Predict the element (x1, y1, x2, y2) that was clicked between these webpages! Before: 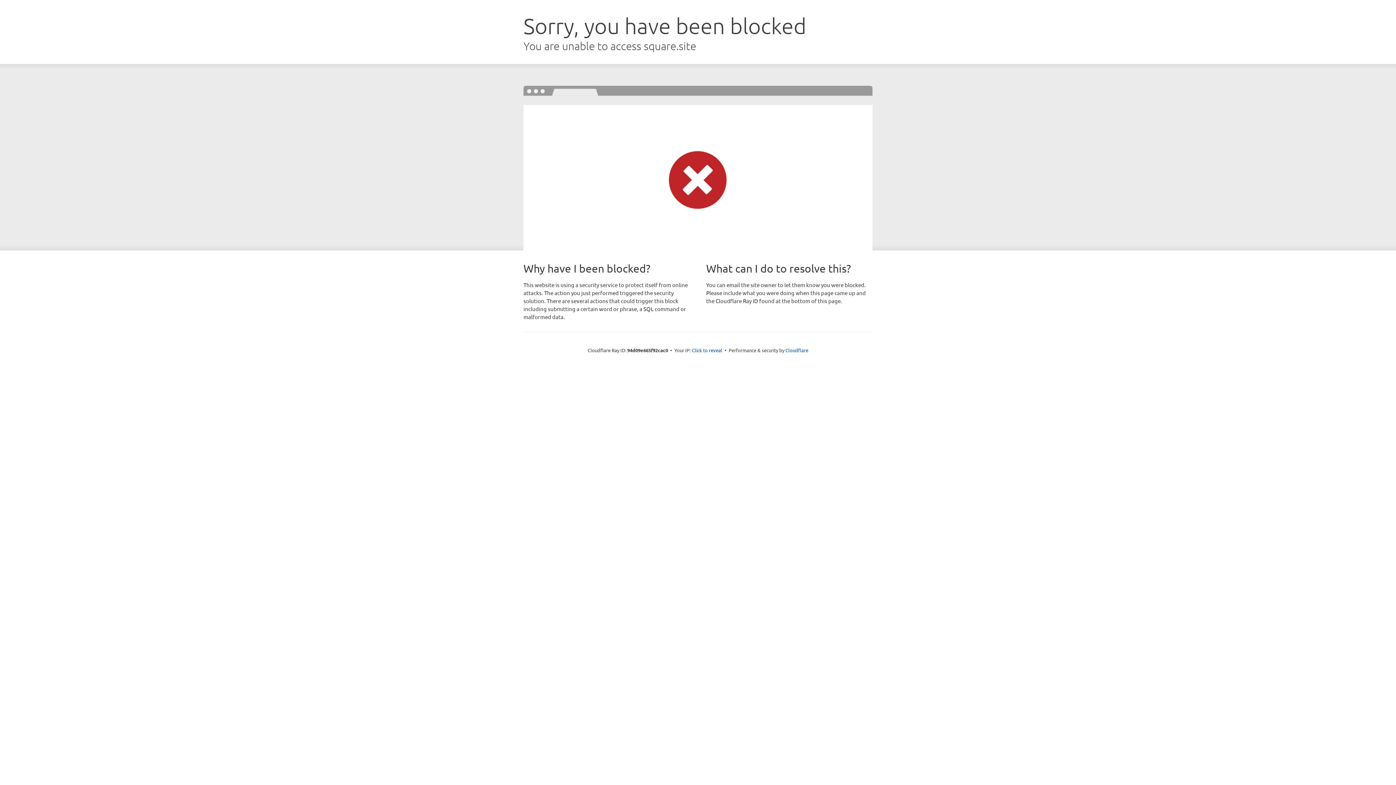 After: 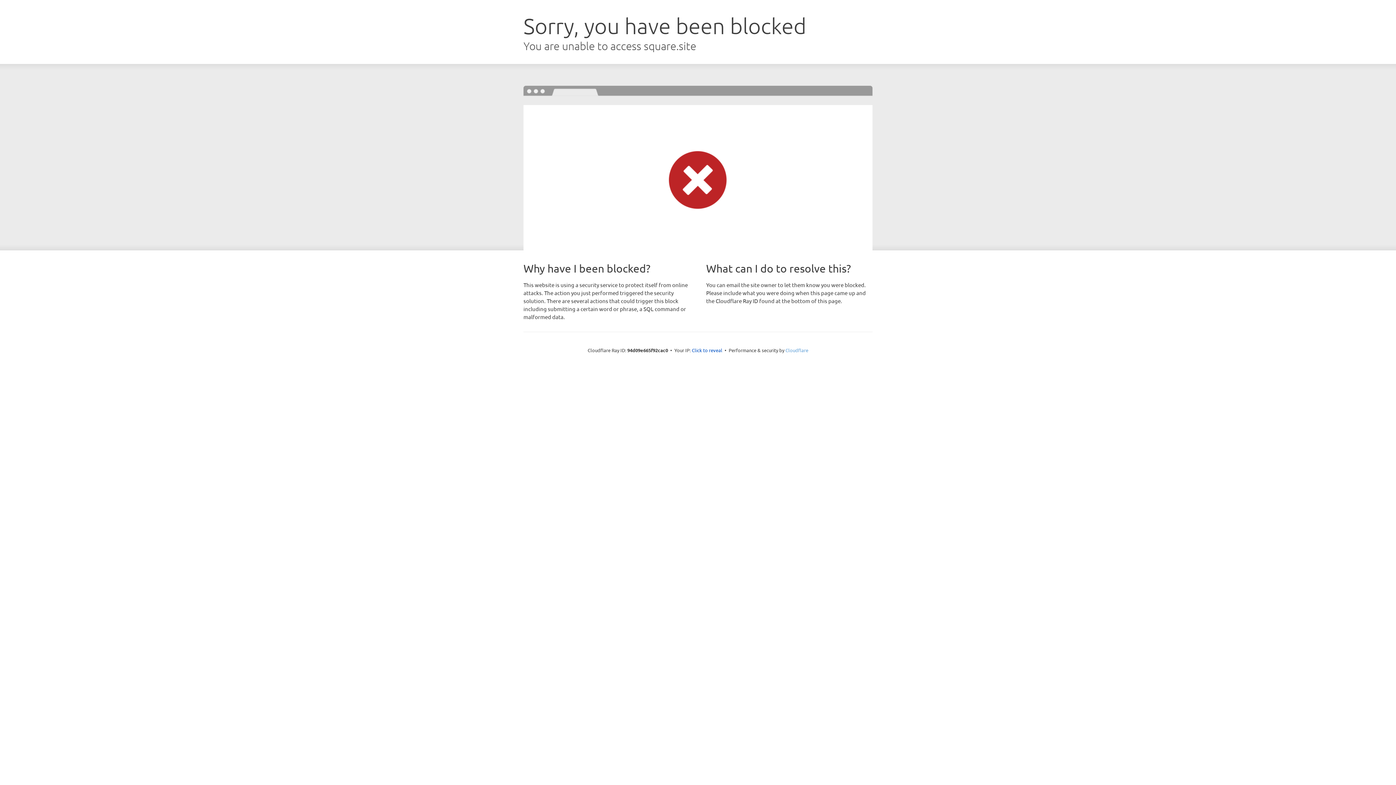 Action: bbox: (785, 347, 808, 353) label: Cloudflare